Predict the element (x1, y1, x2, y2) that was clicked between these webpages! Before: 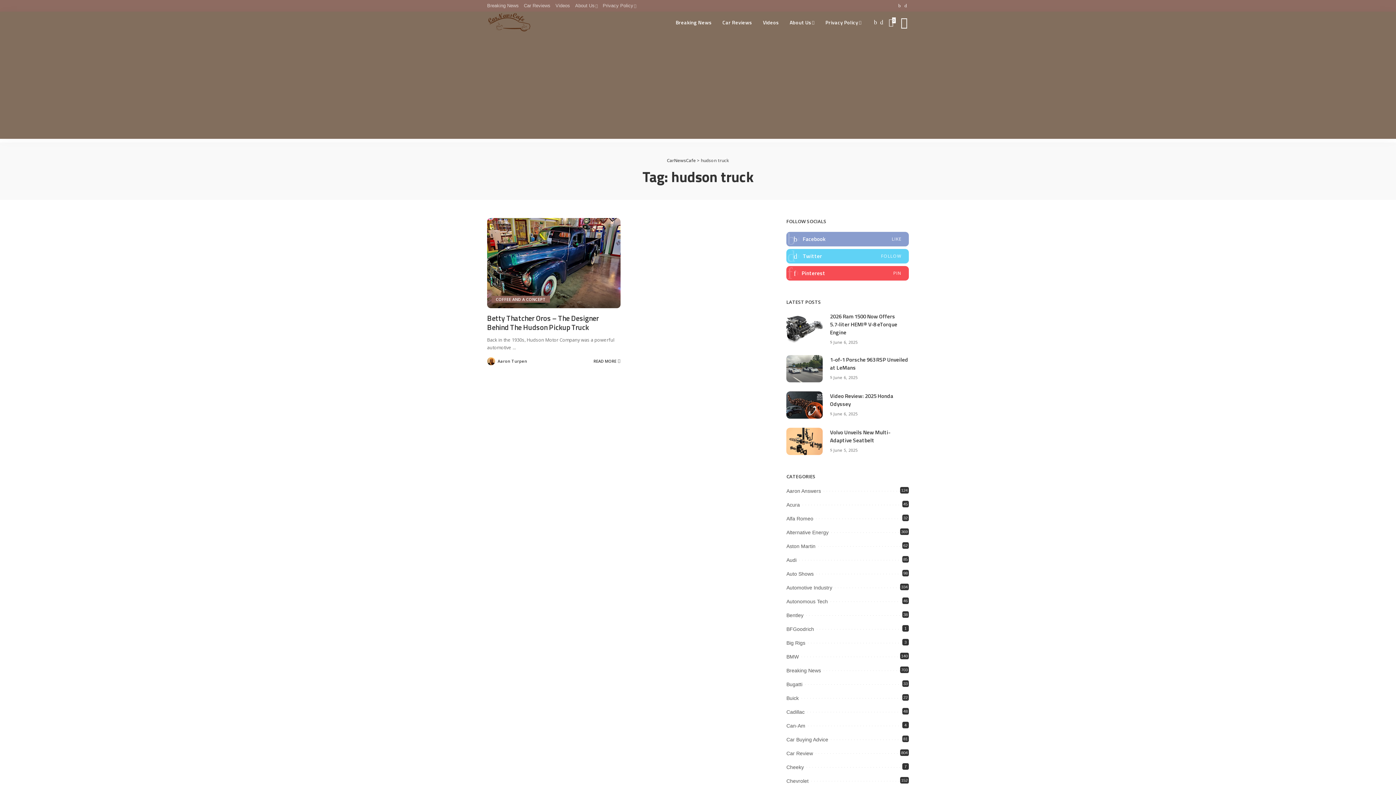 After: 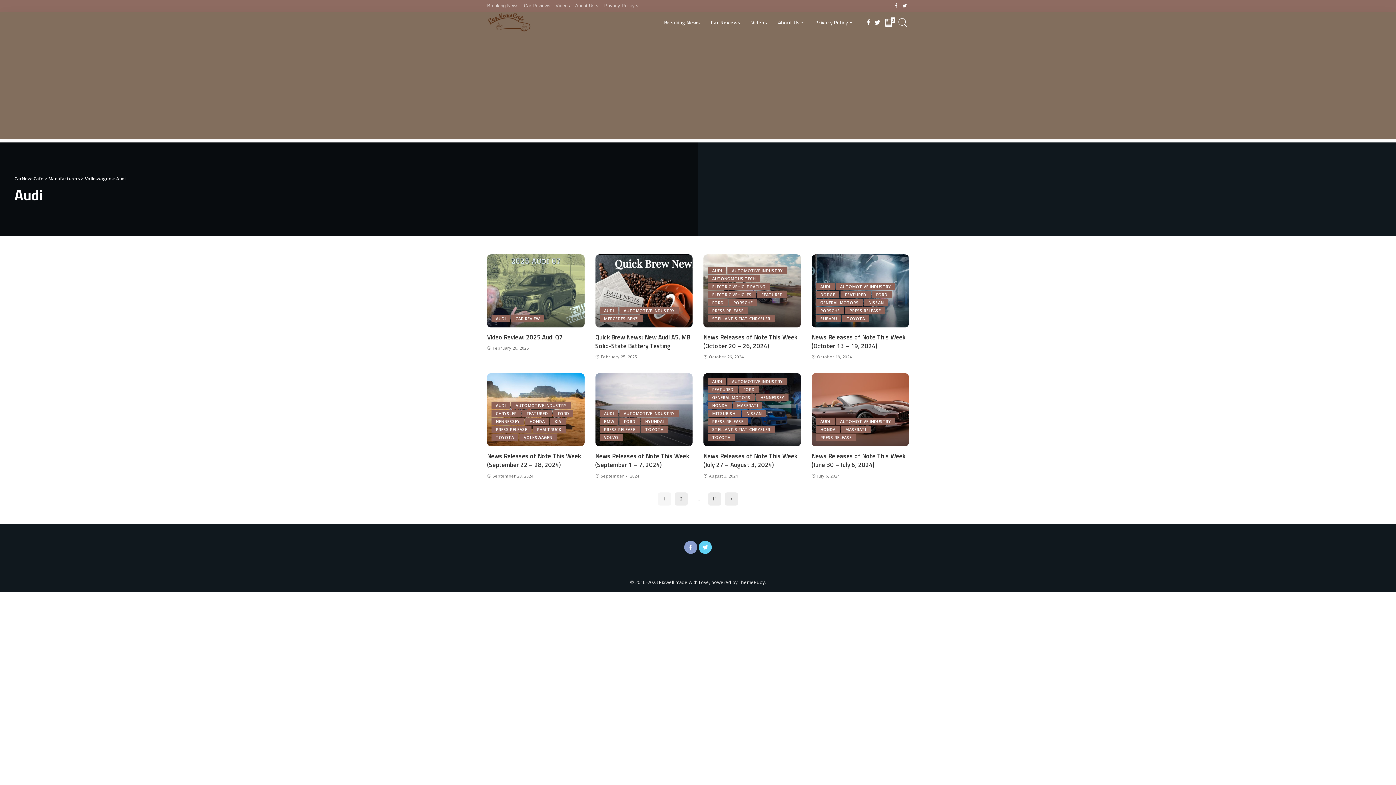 Action: label: Audi
85 bbox: (786, 557, 796, 563)